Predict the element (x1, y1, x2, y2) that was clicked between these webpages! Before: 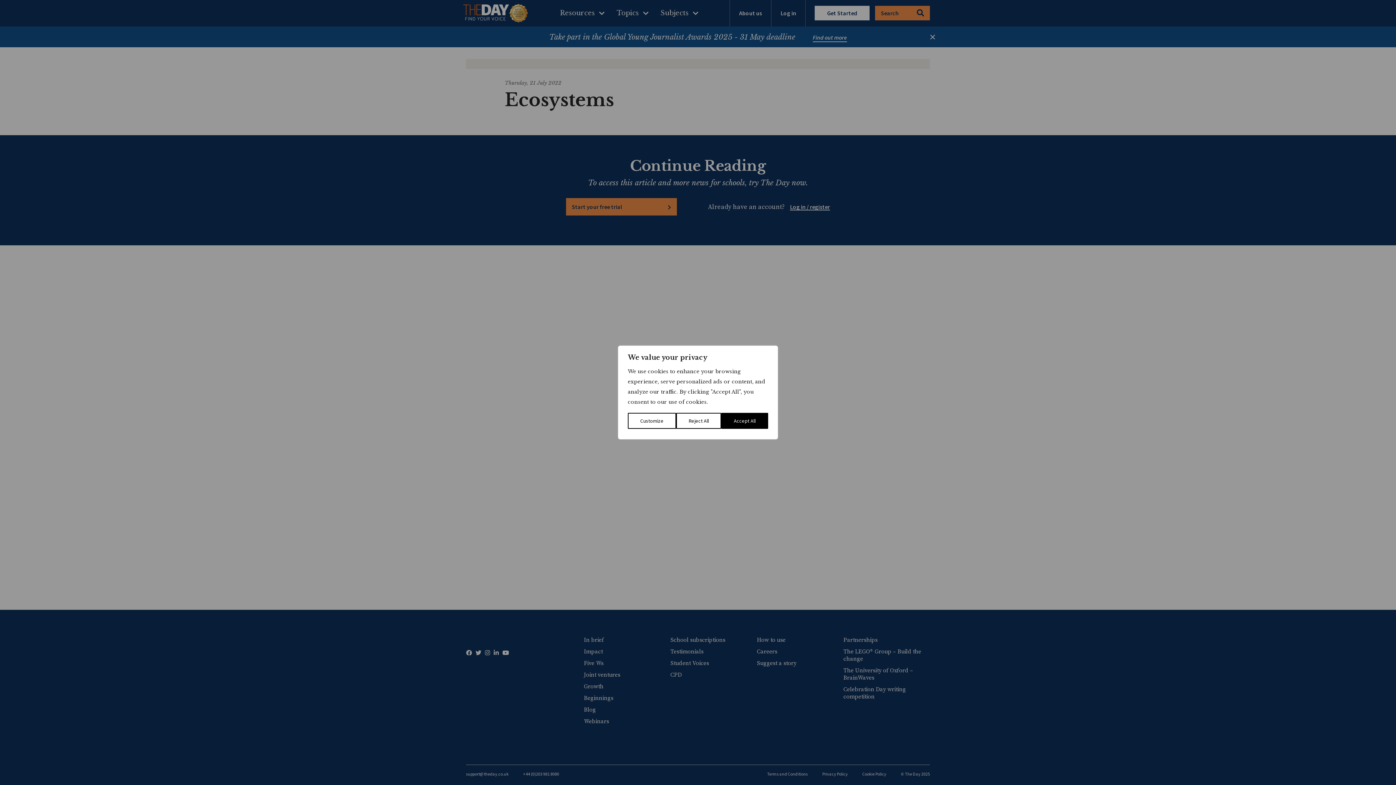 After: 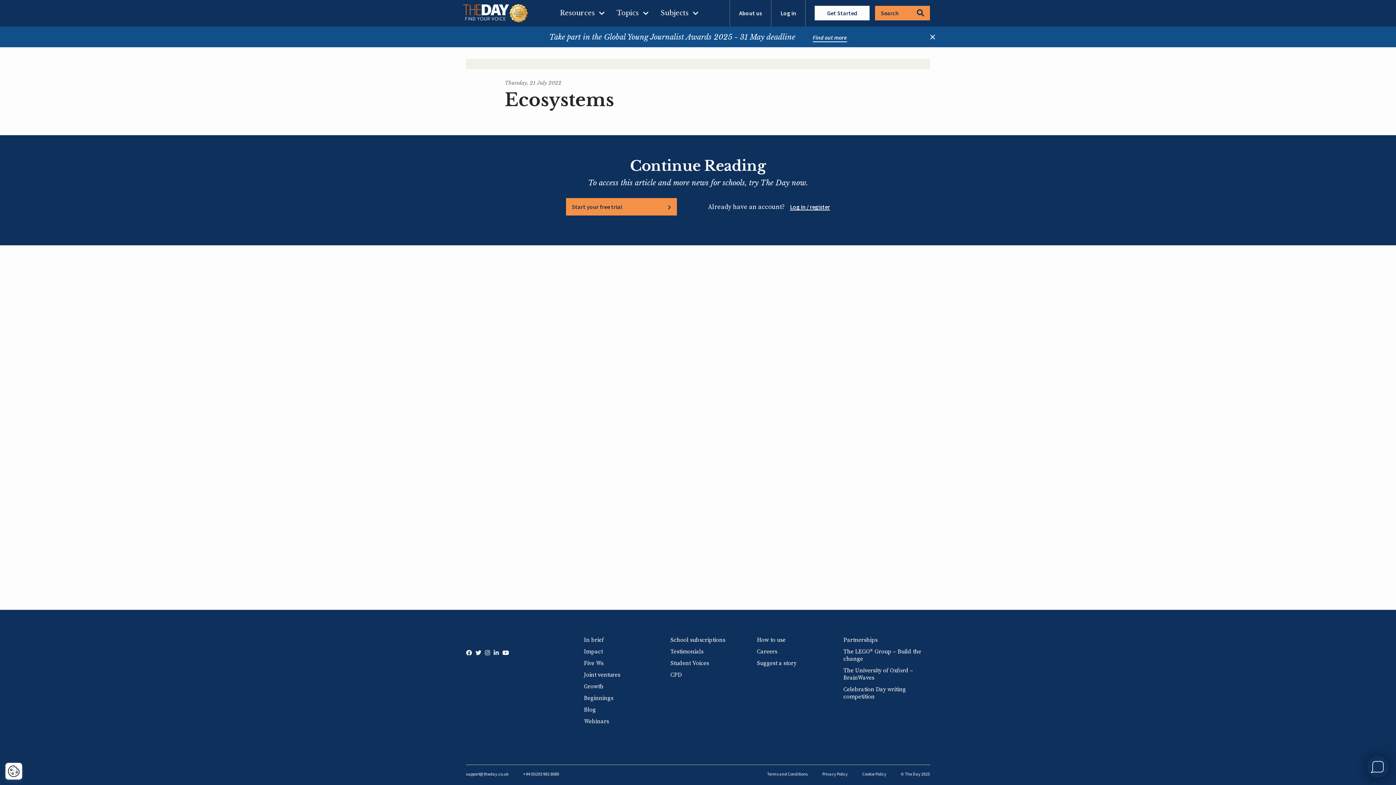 Action: bbox: (676, 413, 721, 429) label: Reject All